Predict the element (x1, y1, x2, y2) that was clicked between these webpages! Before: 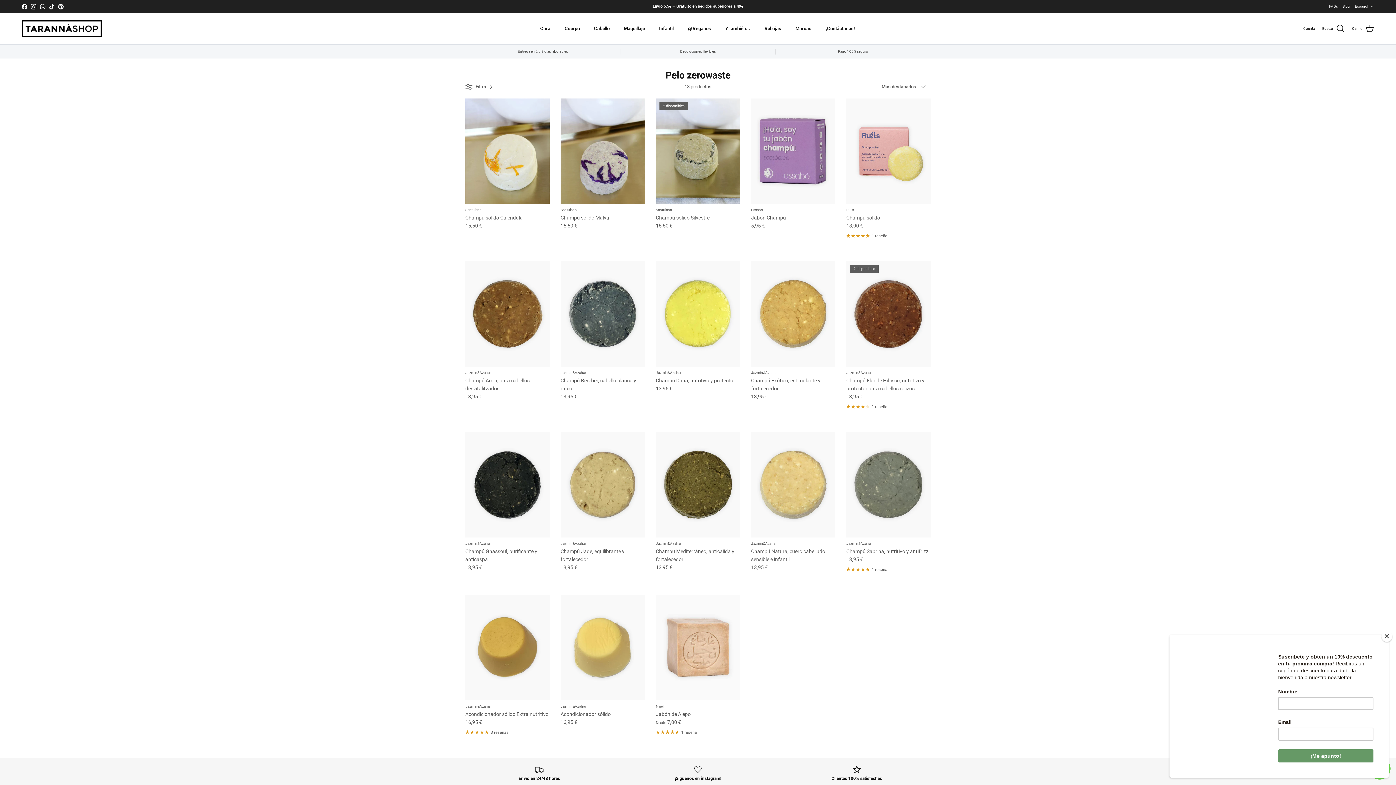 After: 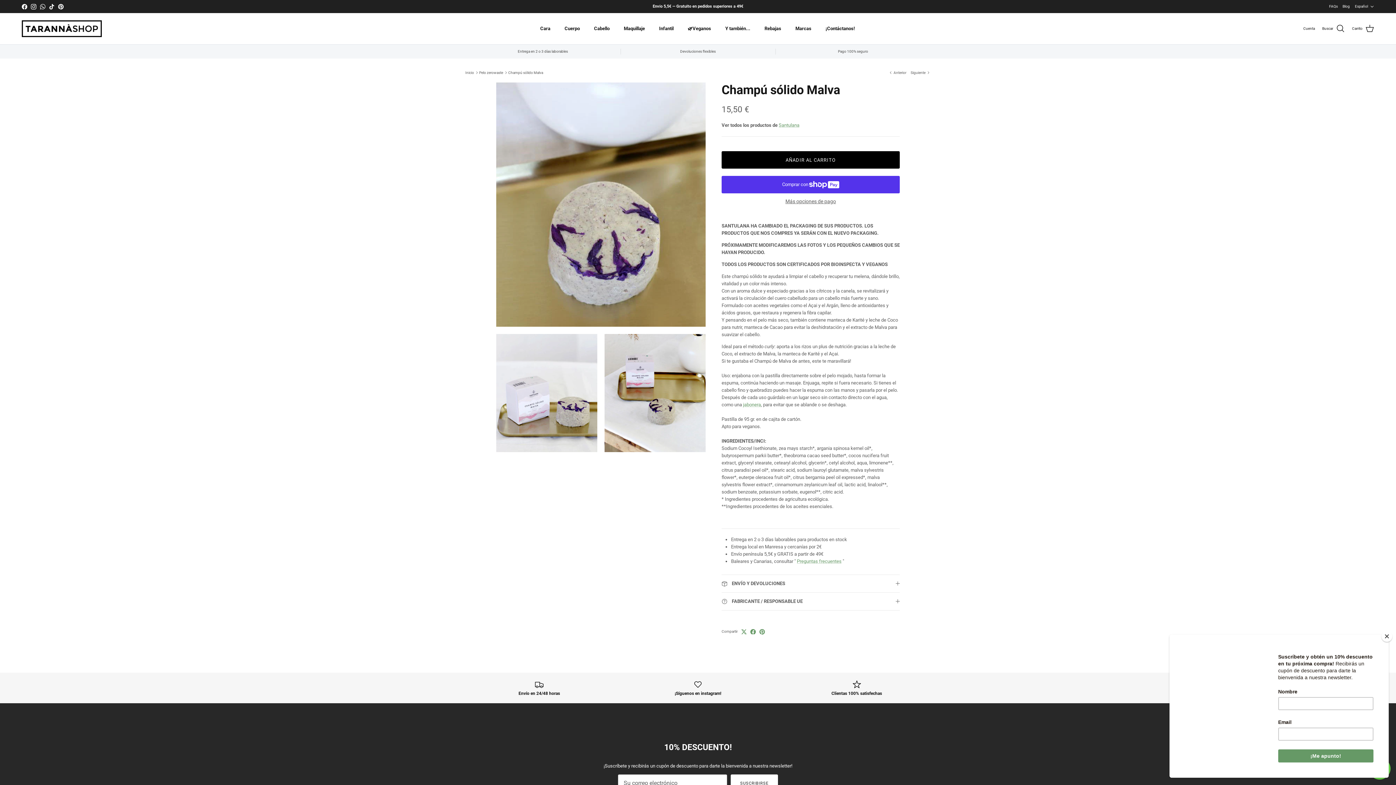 Action: bbox: (560, 98, 645, 204)